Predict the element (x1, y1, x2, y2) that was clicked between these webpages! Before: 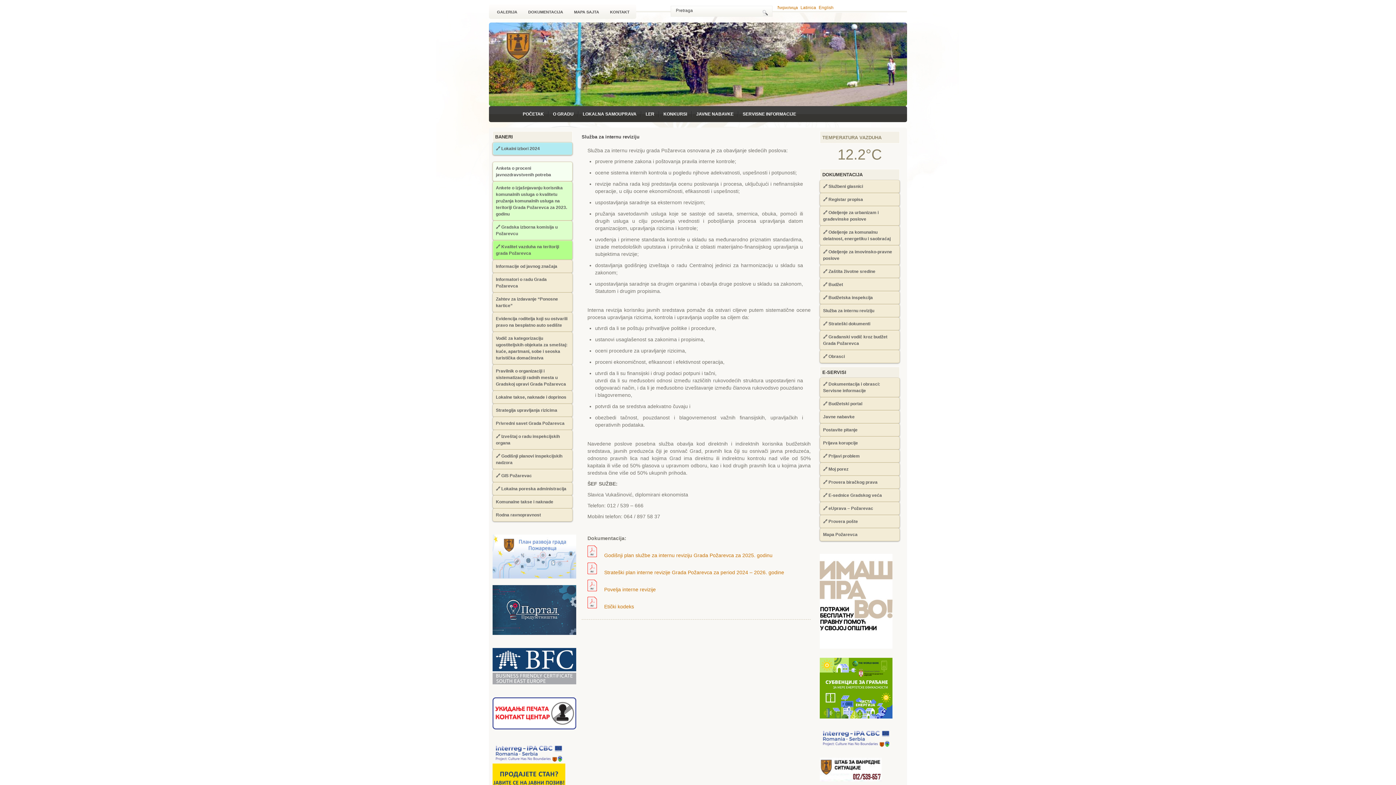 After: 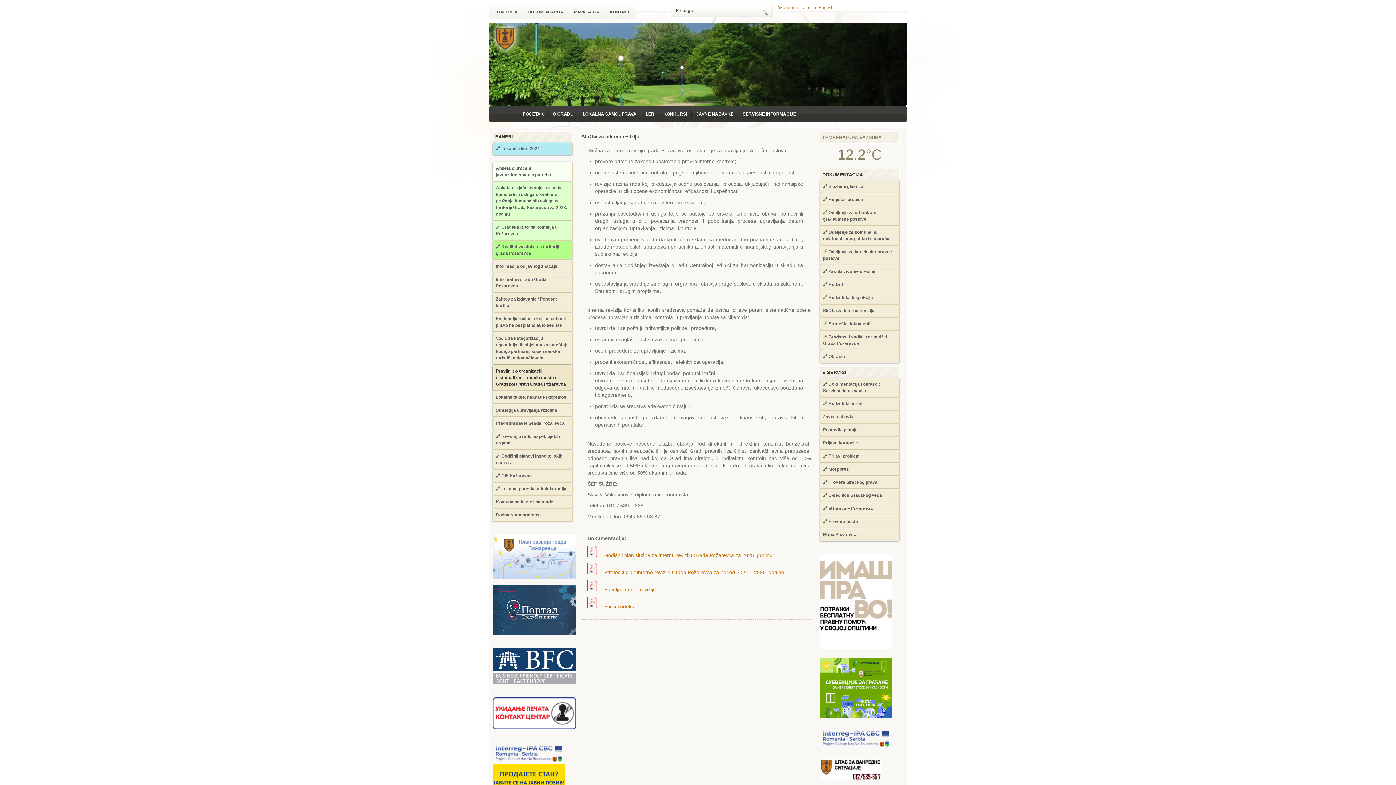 Action: label: Pravilnik o organizaciji i sistematizaciji radnih mesta u Gradskoj upravi Grada Požarevca bbox: (496, 368, 566, 386)